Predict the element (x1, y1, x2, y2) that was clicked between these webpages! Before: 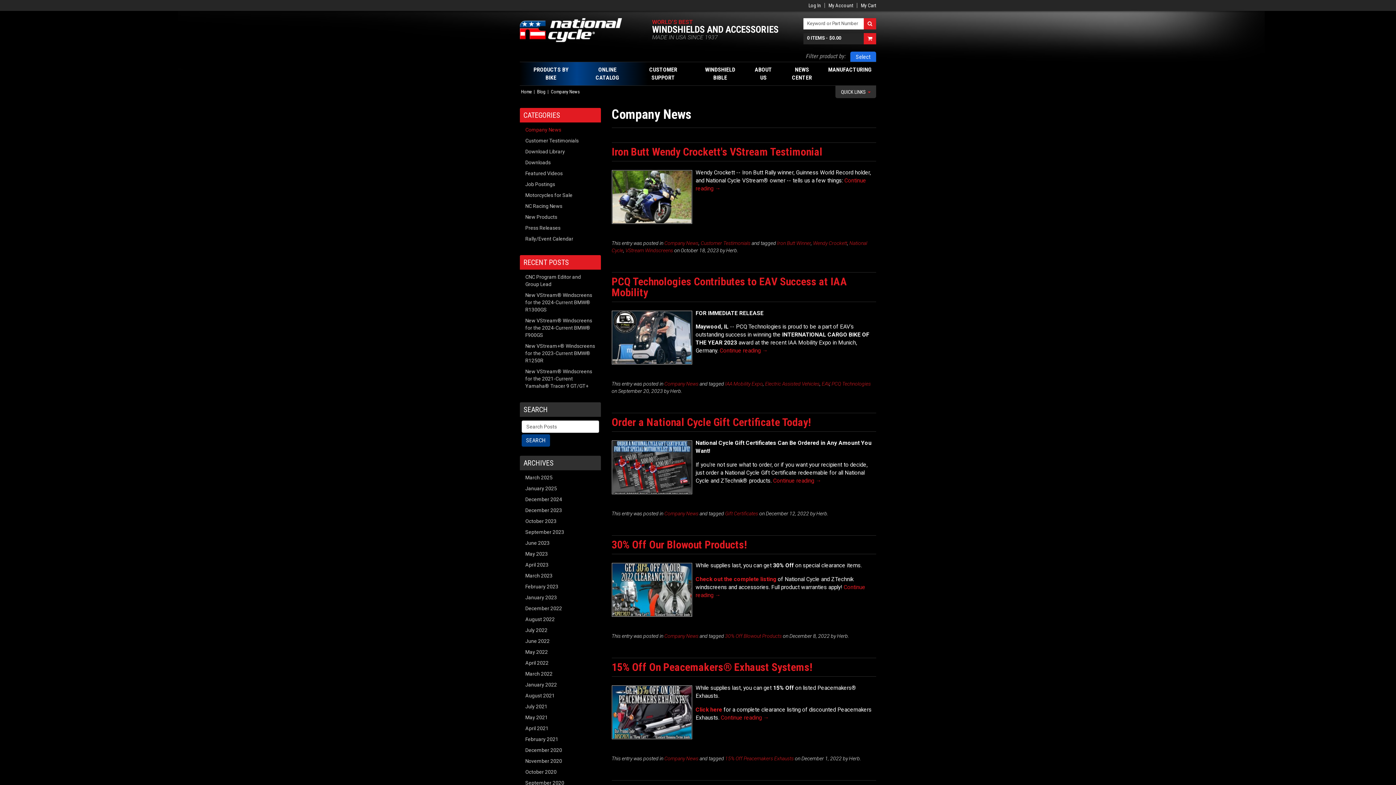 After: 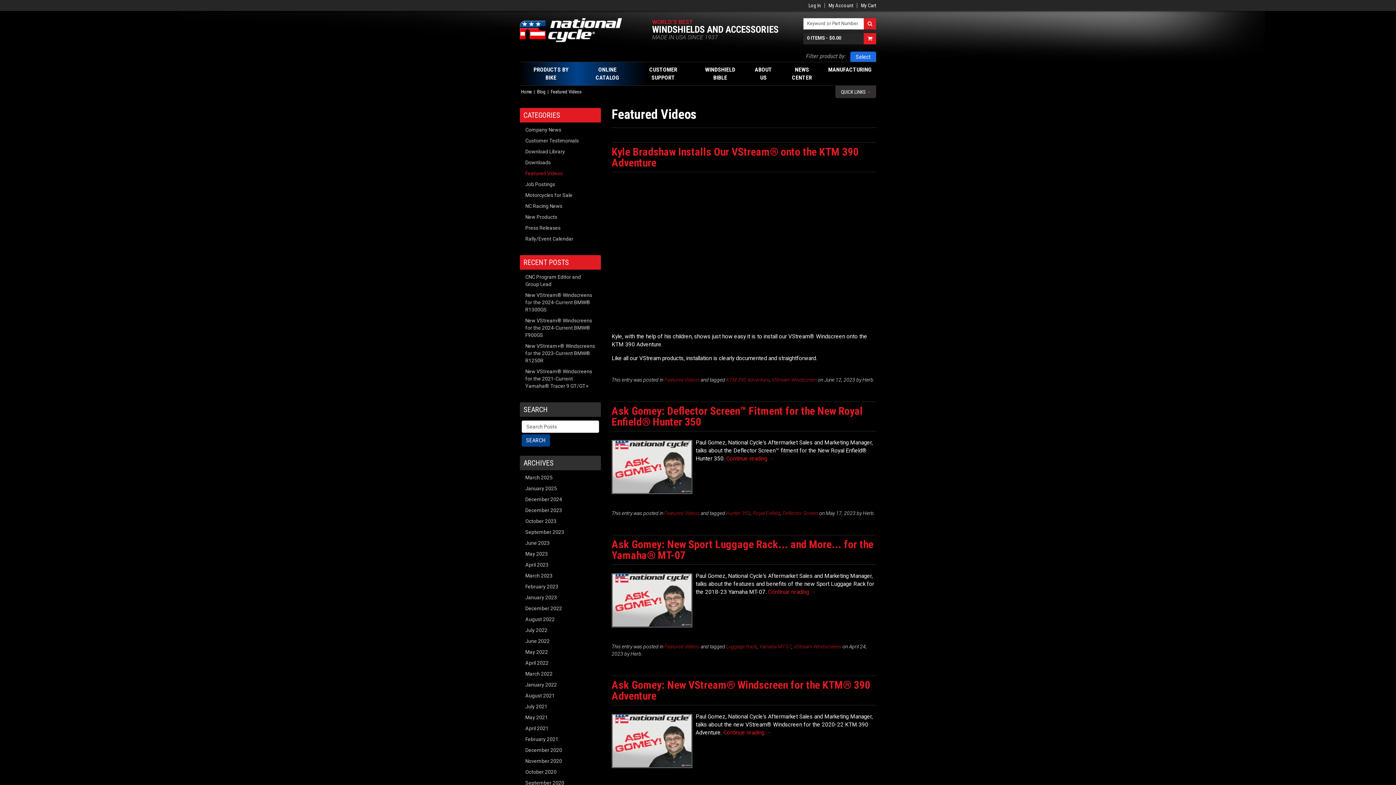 Action: bbox: (525, 169, 595, 177) label: Featured Videos